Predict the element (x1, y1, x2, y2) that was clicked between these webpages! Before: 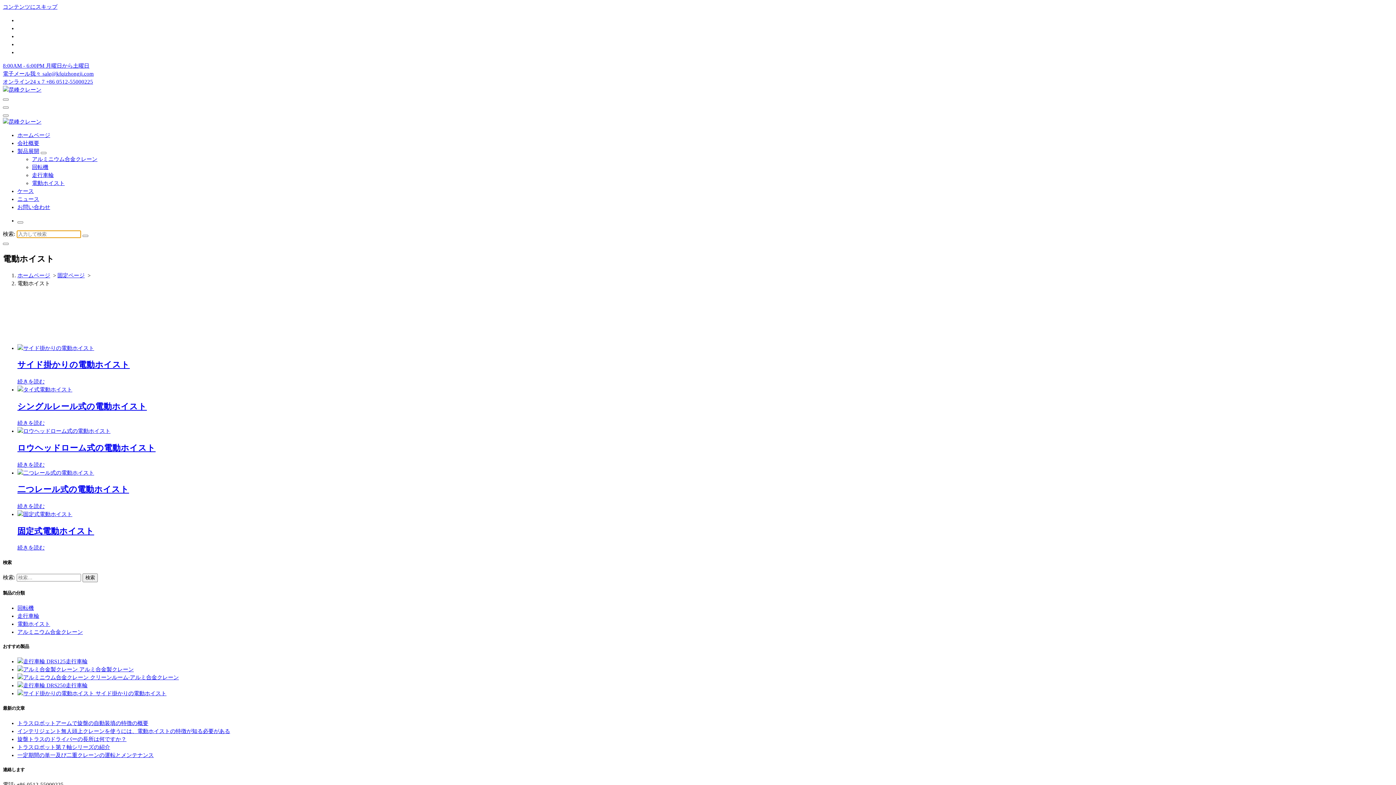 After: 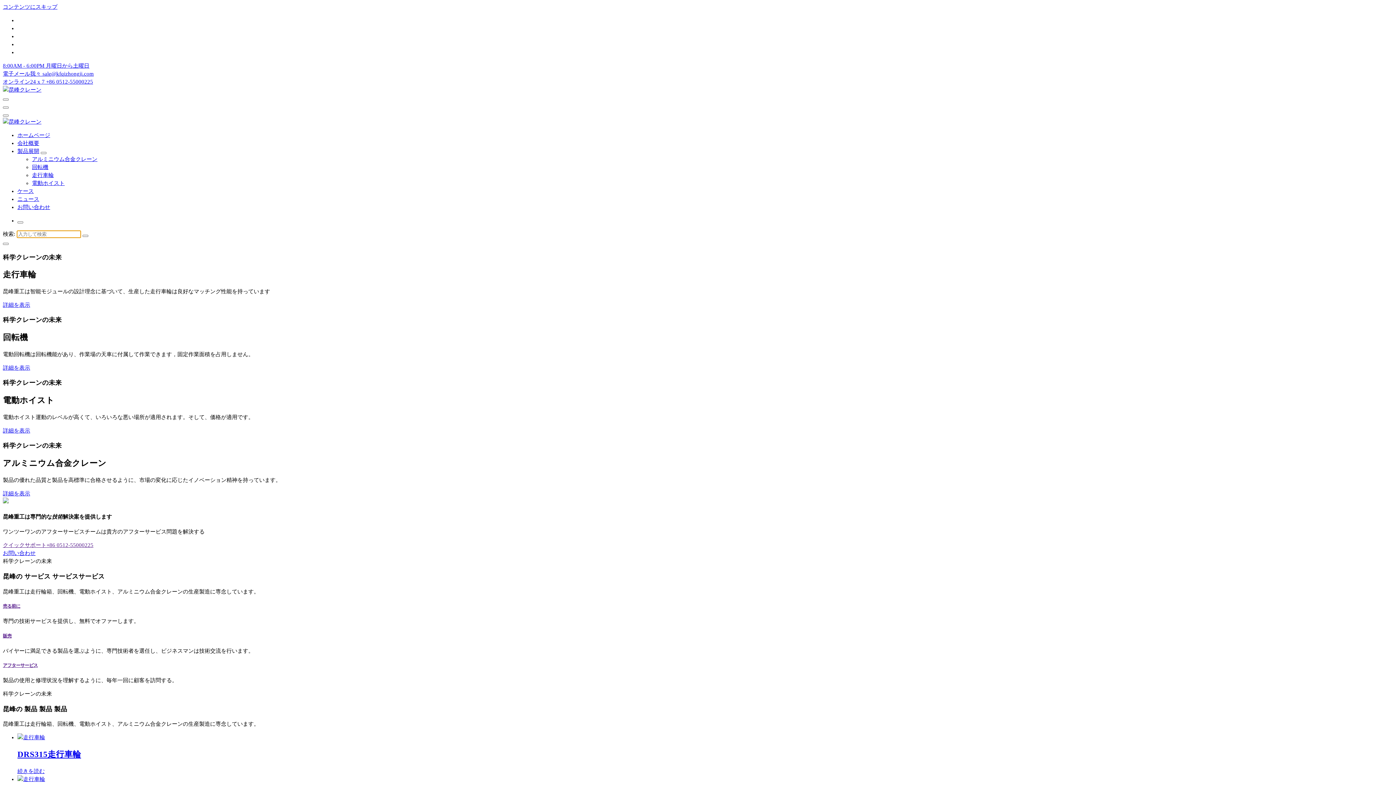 Action: label: ホームページ bbox: (17, 272, 50, 278)